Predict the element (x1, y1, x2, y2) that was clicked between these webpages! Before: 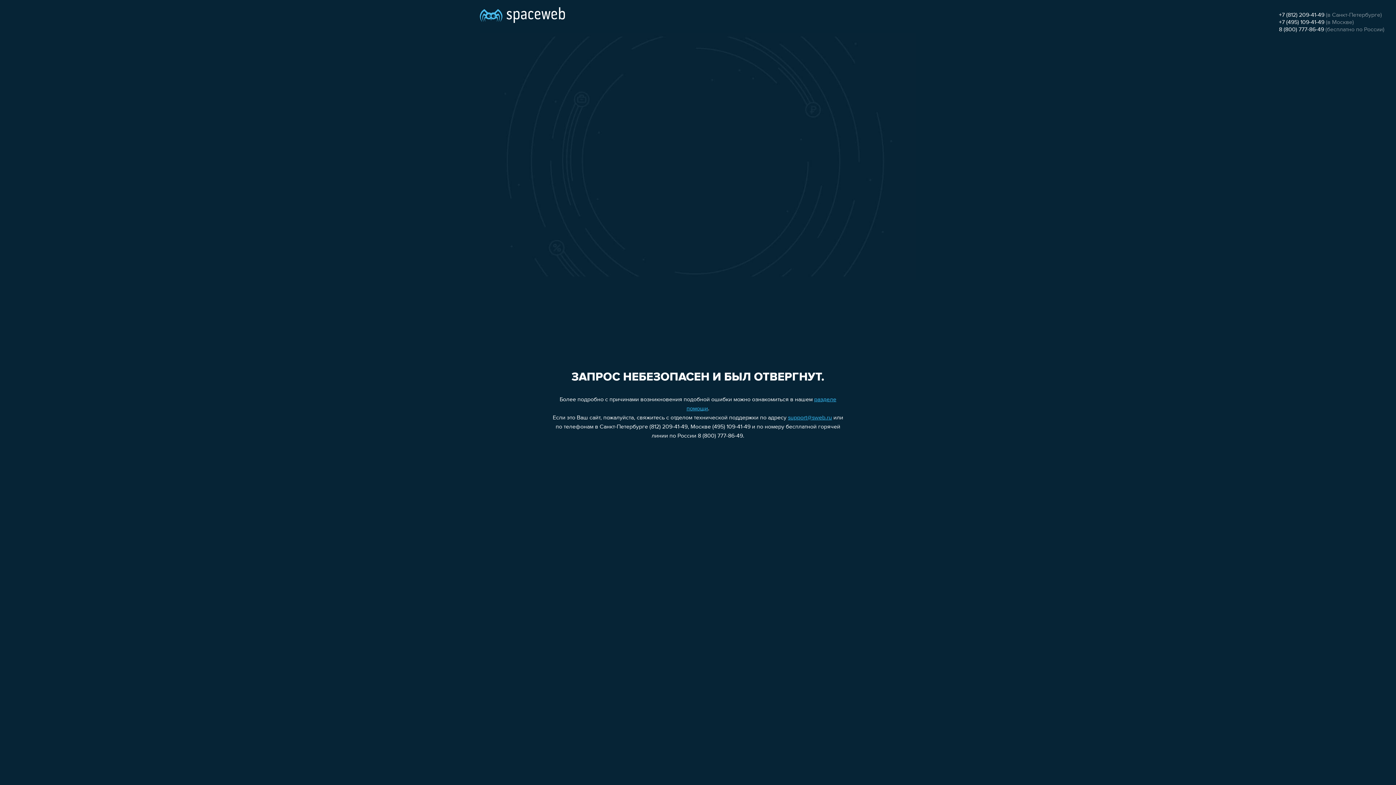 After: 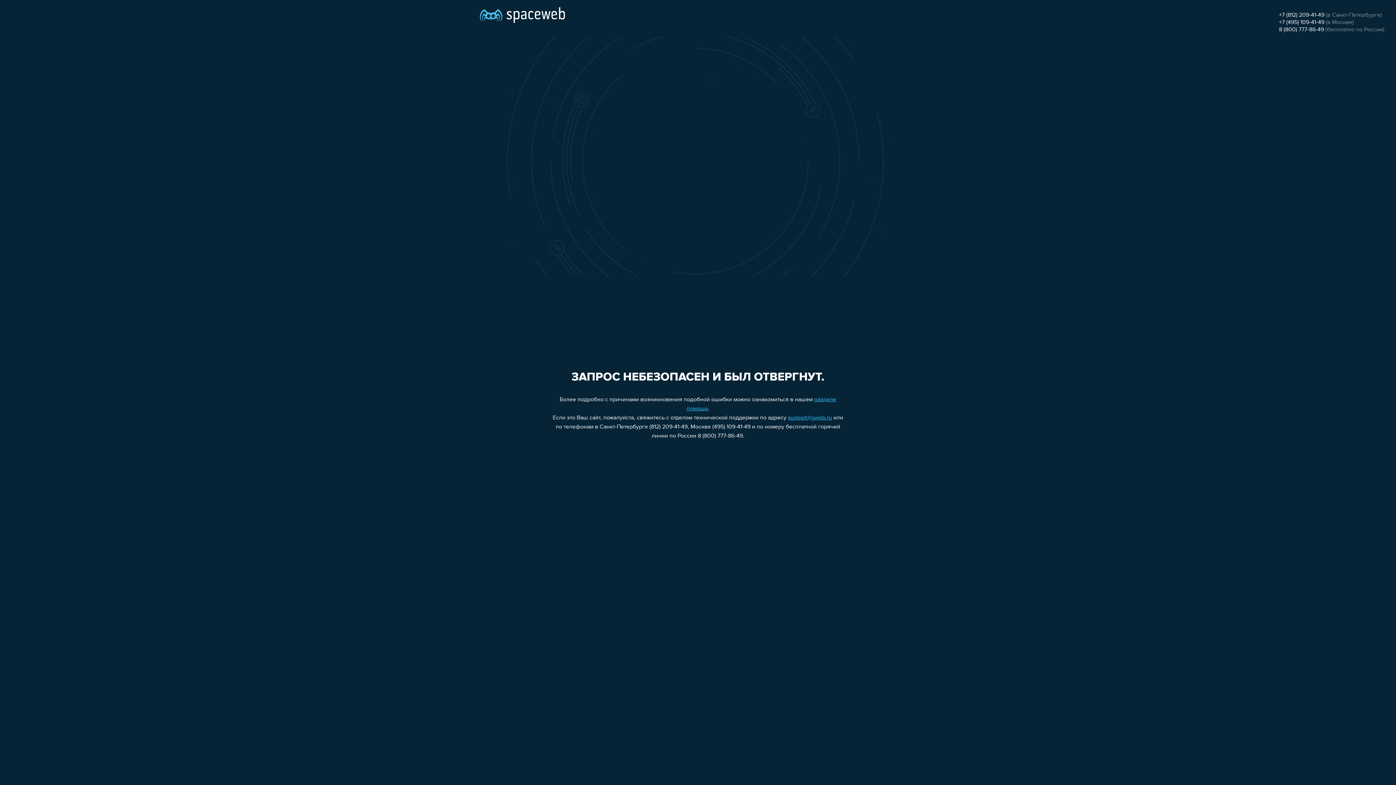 Action: label: +7 (495) 109-41-49 bbox: (1279, 19, 1324, 25)